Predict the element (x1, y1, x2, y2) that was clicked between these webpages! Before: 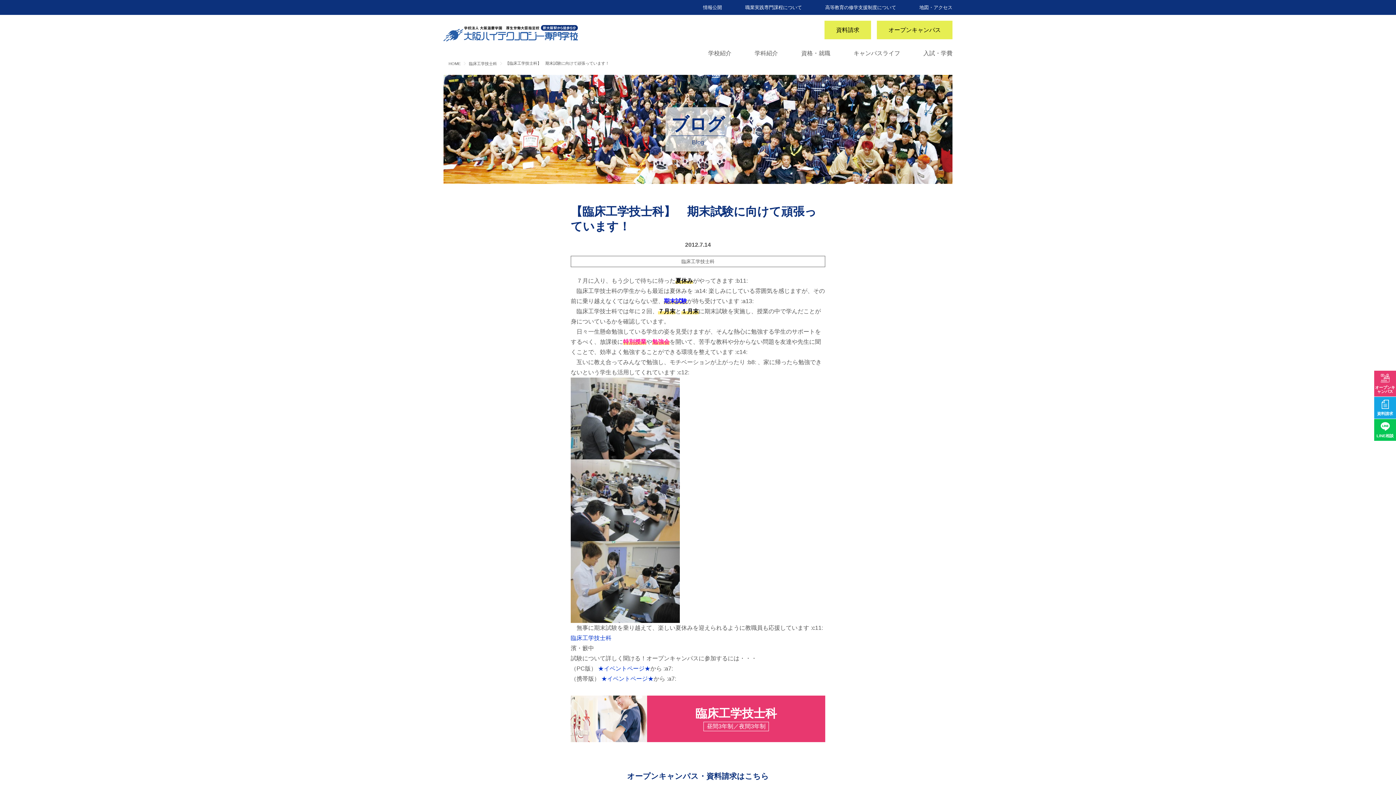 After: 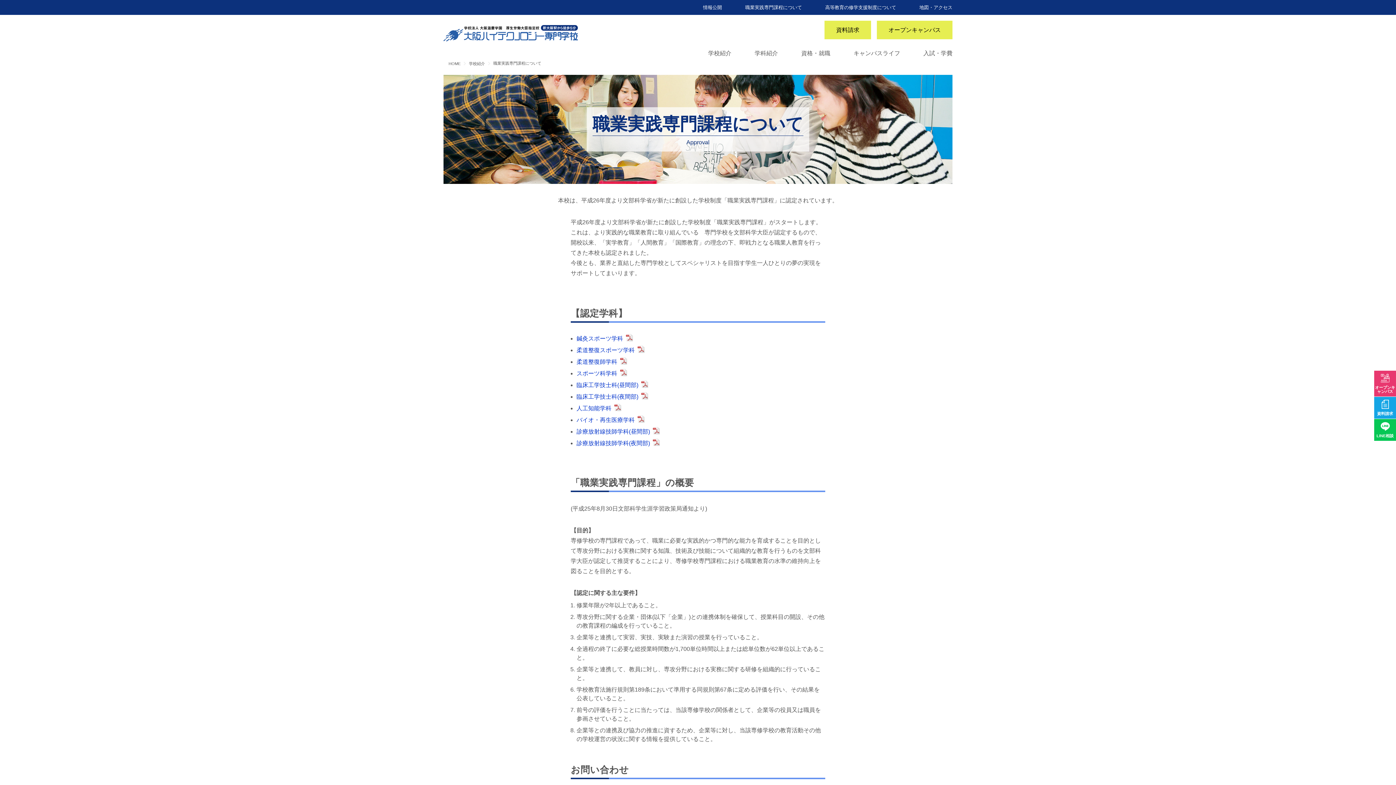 Action: label: 職業実践専門課程について bbox: (745, 4, 802, 10)